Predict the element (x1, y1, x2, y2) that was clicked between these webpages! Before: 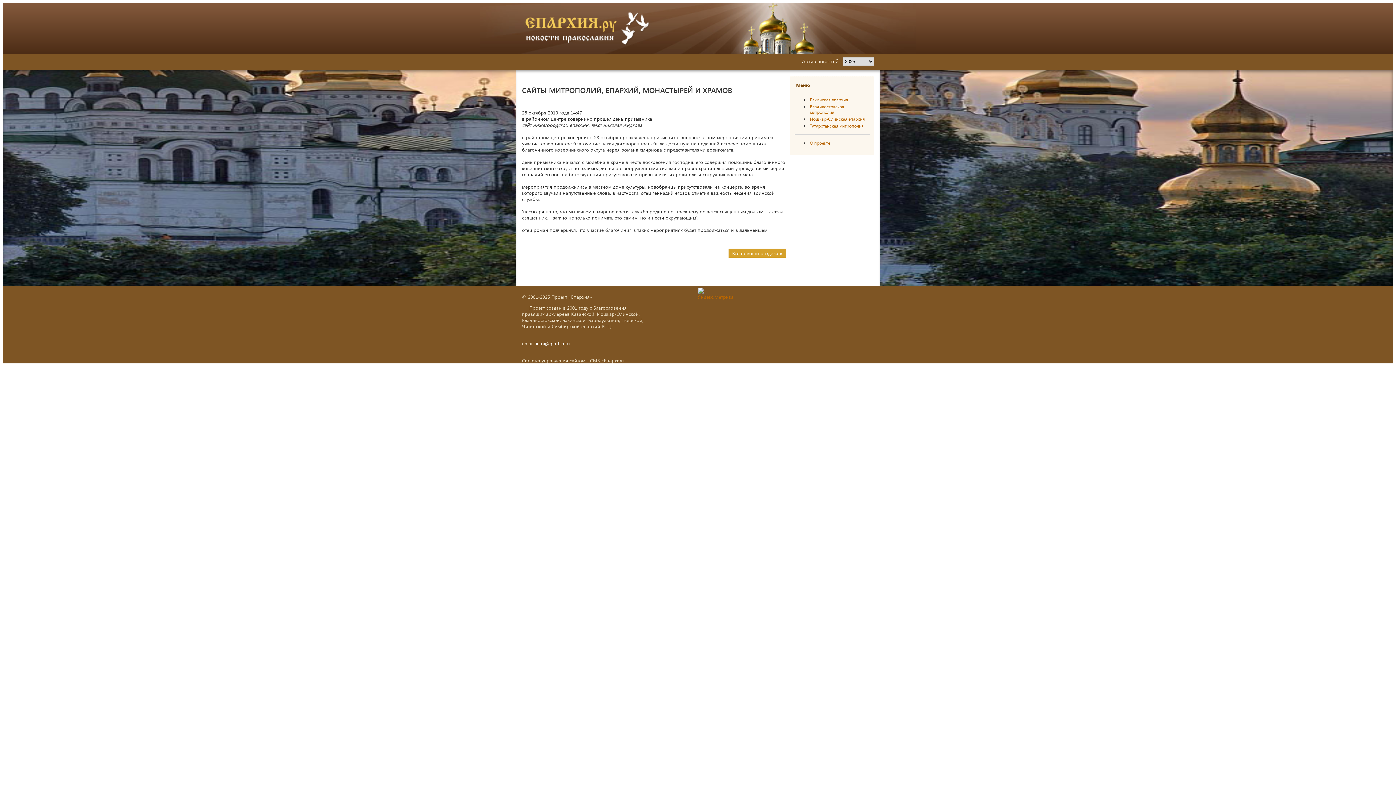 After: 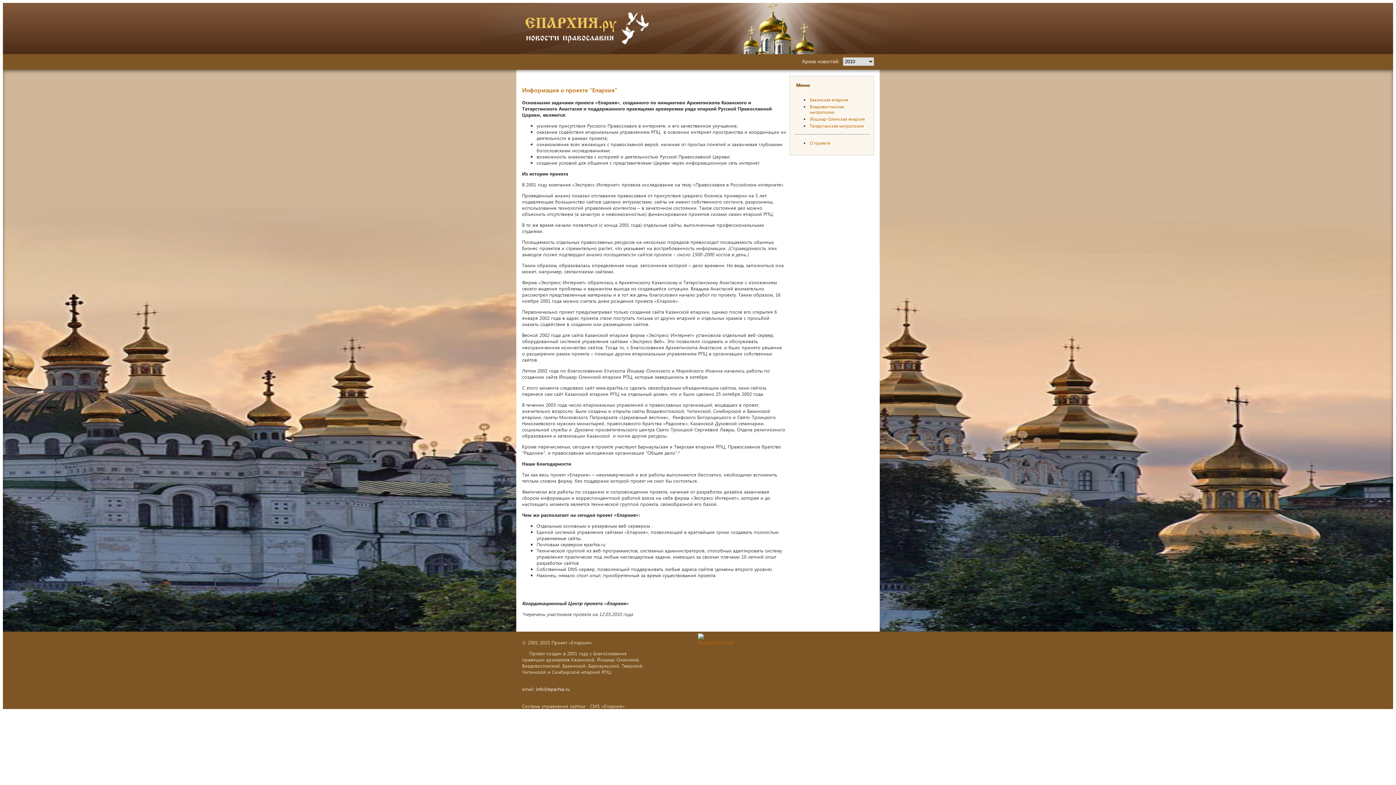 Action: label: О проекте bbox: (810, 140, 830, 145)